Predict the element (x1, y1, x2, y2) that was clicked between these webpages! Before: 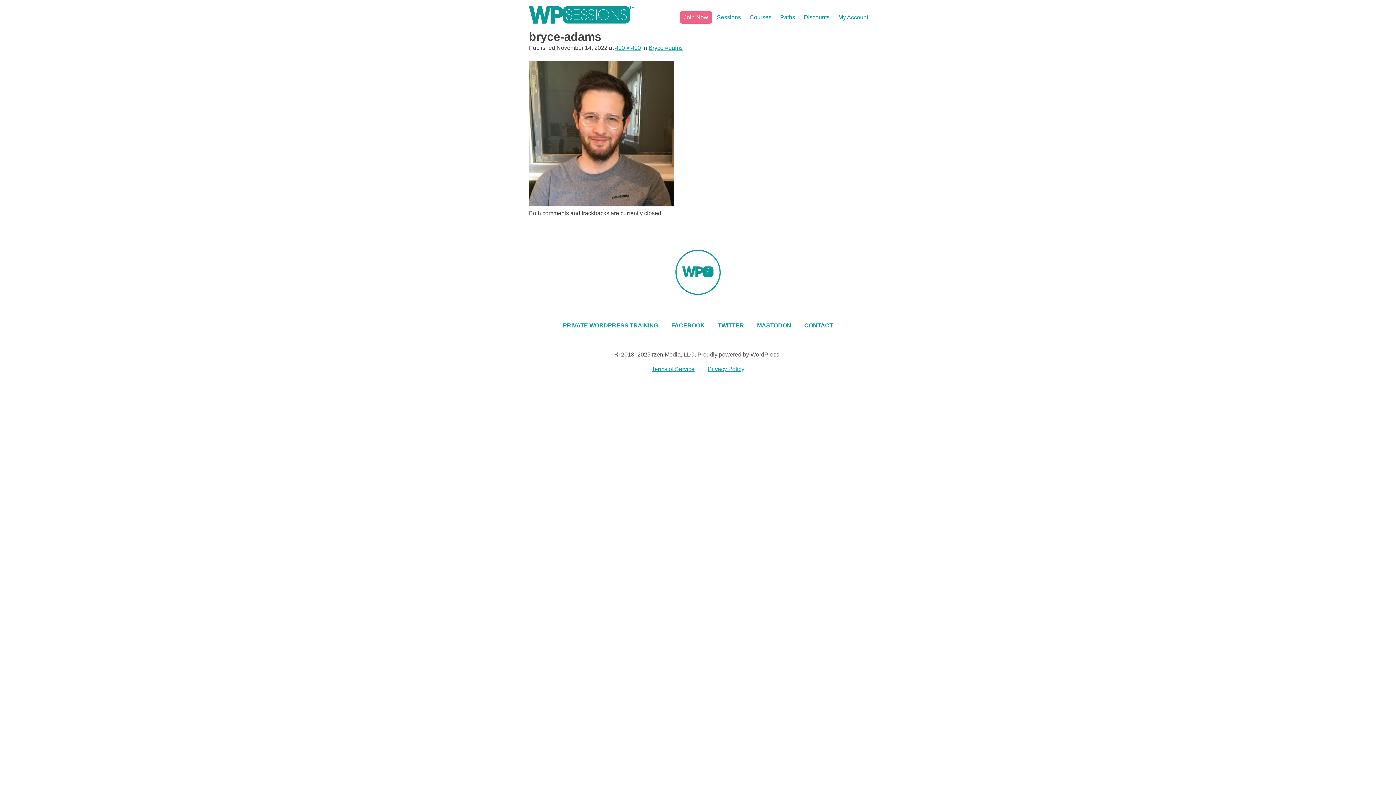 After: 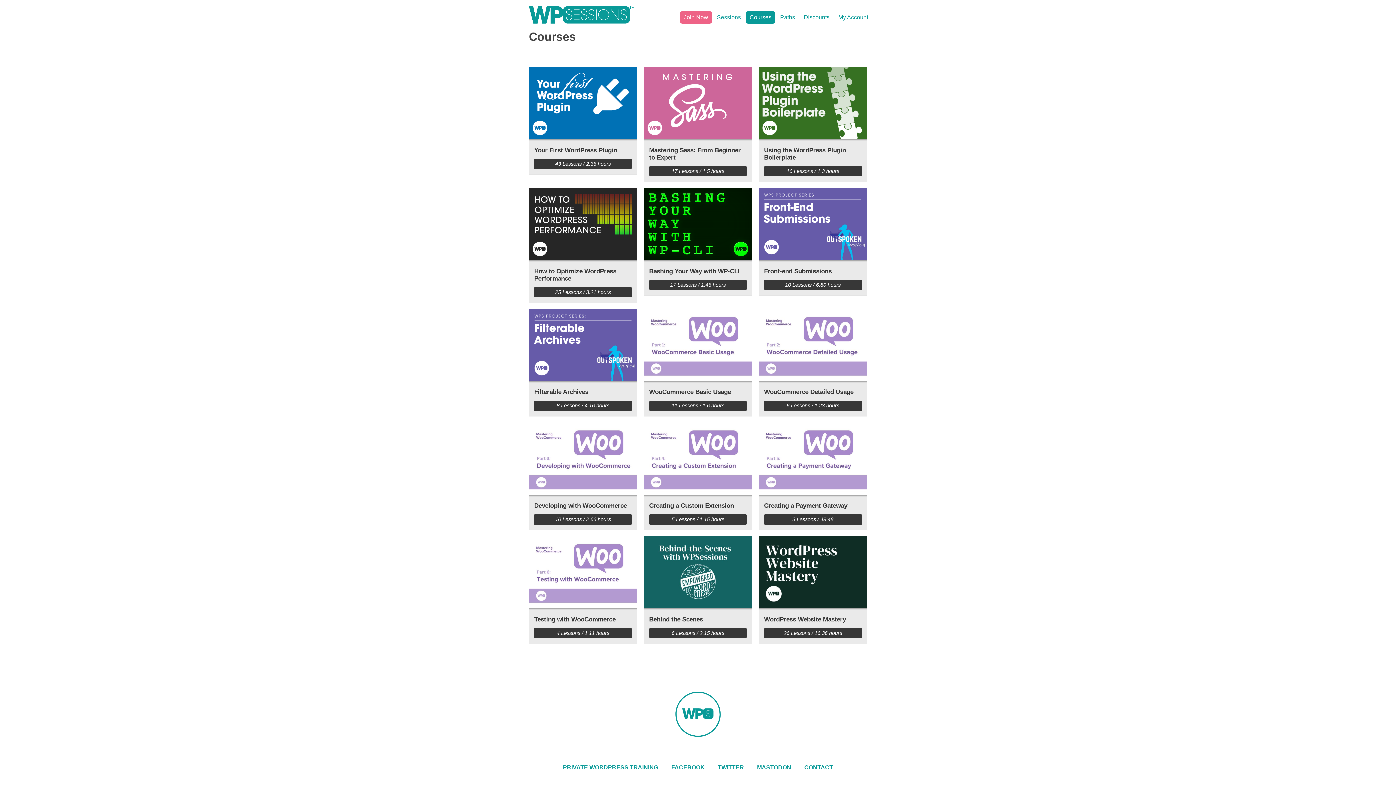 Action: label: Courses bbox: (746, 11, 775, 23)